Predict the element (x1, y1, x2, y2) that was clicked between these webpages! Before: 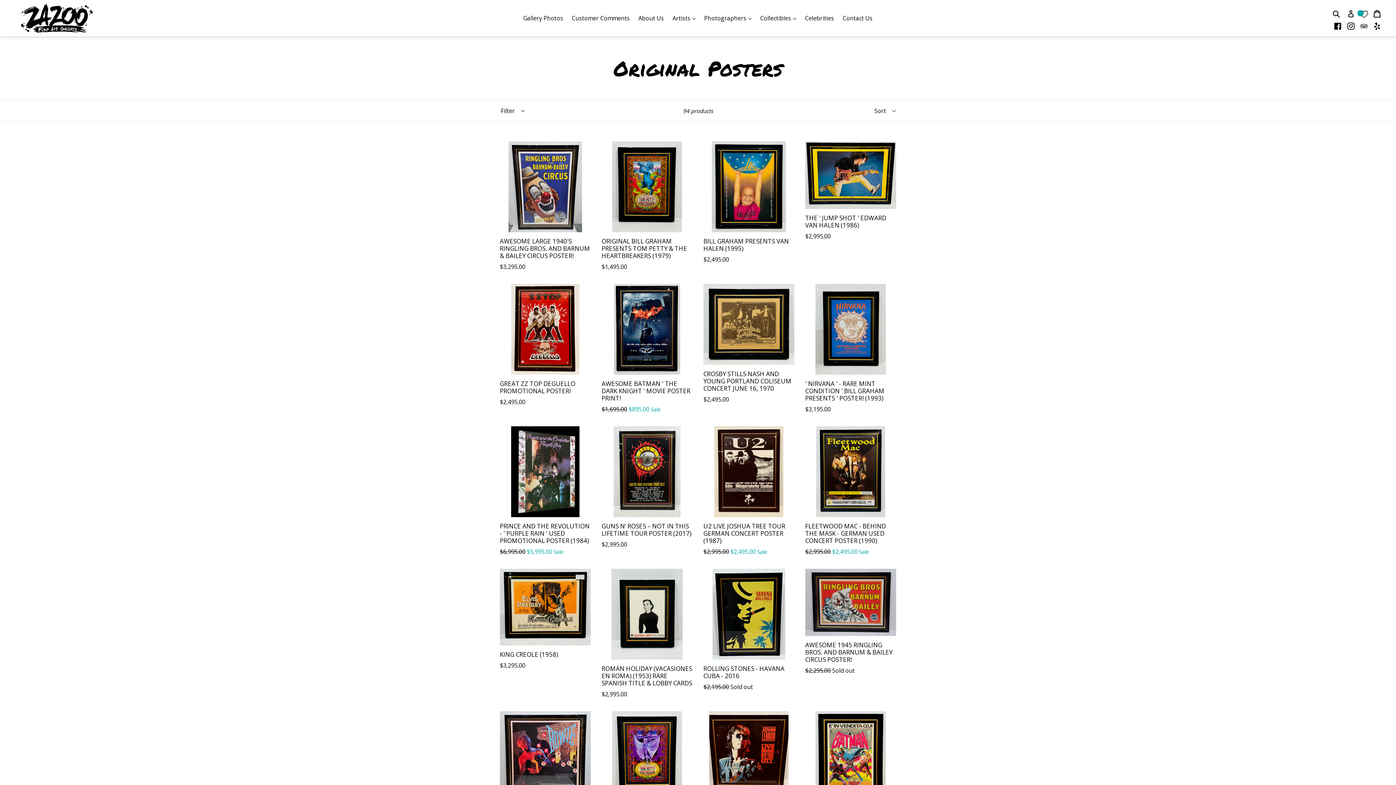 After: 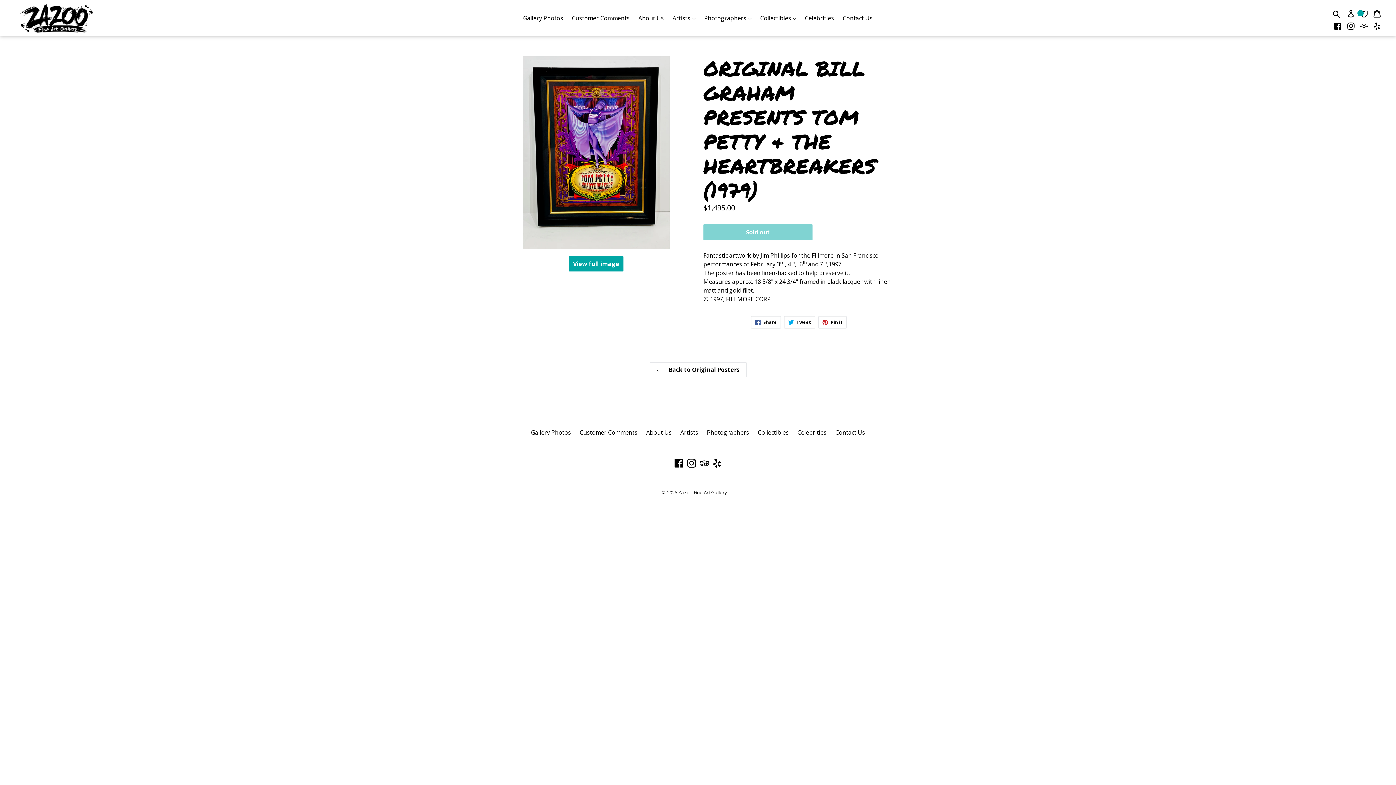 Action: bbox: (601, 711, 692, 841) label: ORIGINAL BILL GRAHAM PRESENTS TOM PETTY & THE HEARTBREAKERS (1979)
Regular price
$1,495.00 Sold out